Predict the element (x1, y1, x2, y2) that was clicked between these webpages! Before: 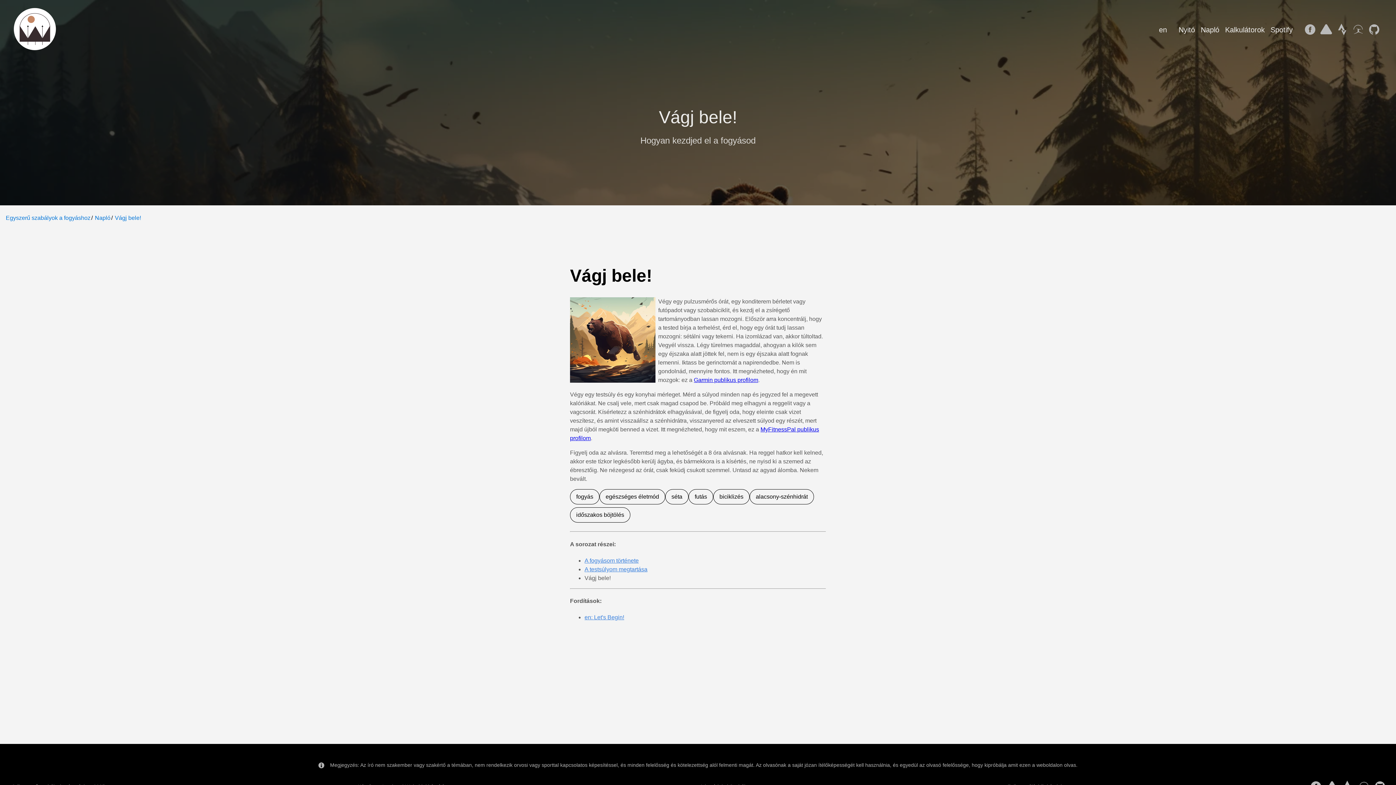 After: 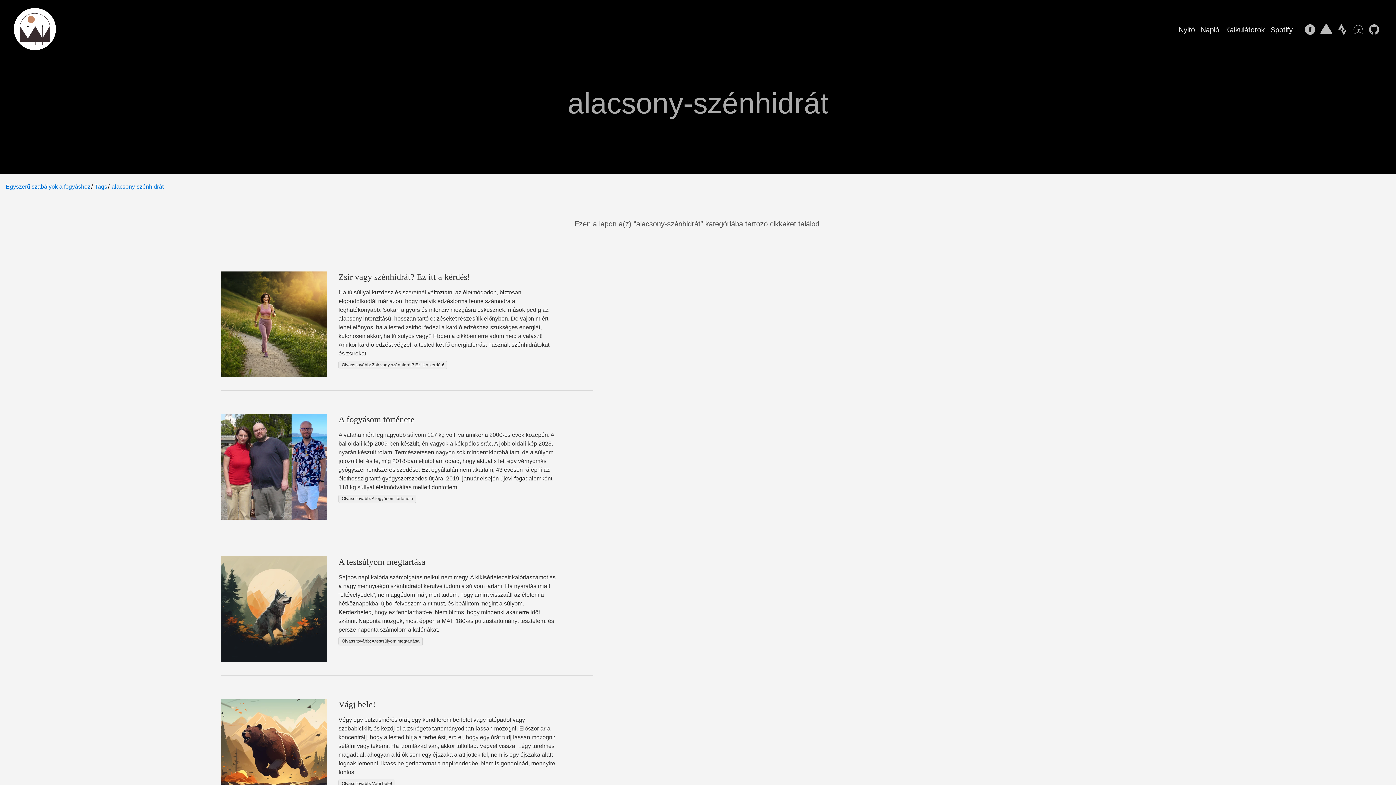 Action: bbox: (749, 489, 814, 504) label: alacsony-szénhidrát